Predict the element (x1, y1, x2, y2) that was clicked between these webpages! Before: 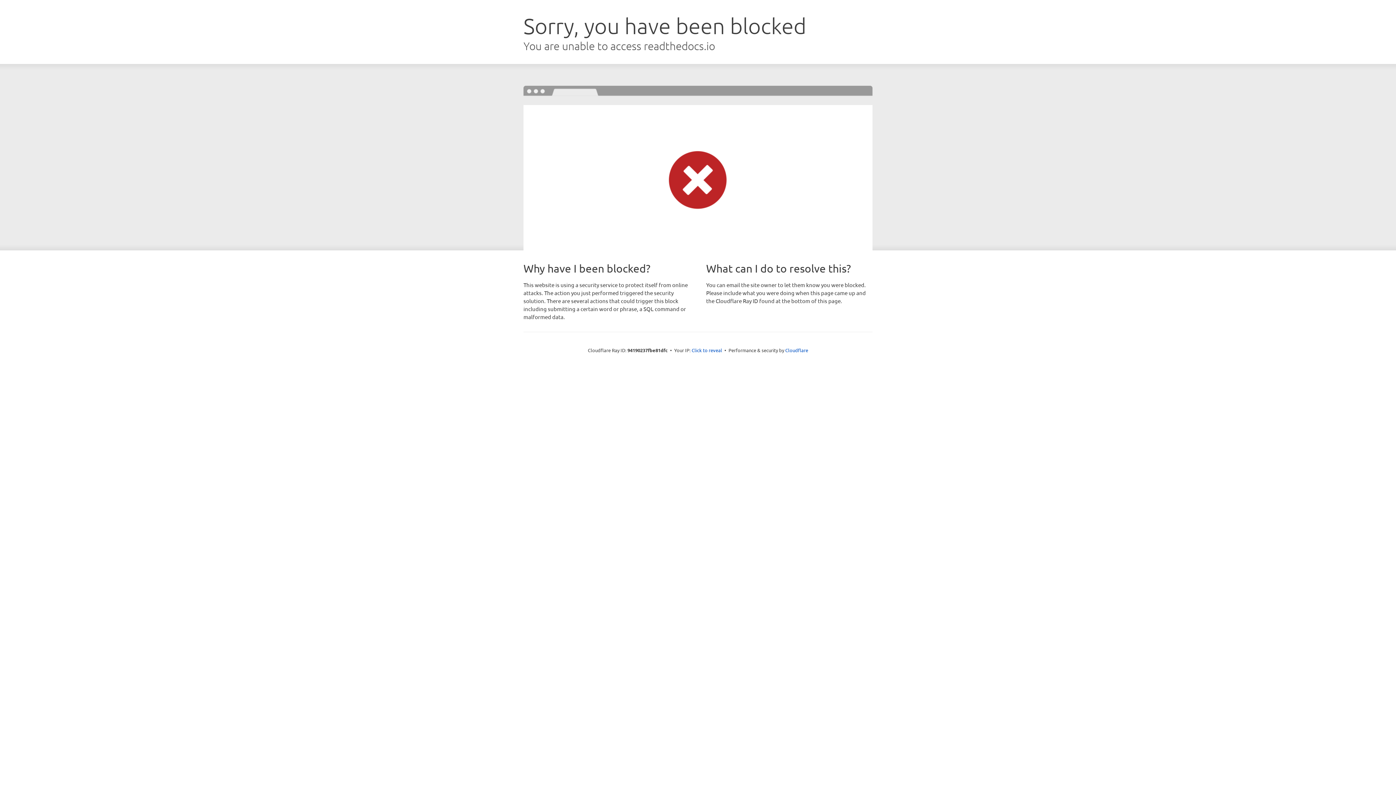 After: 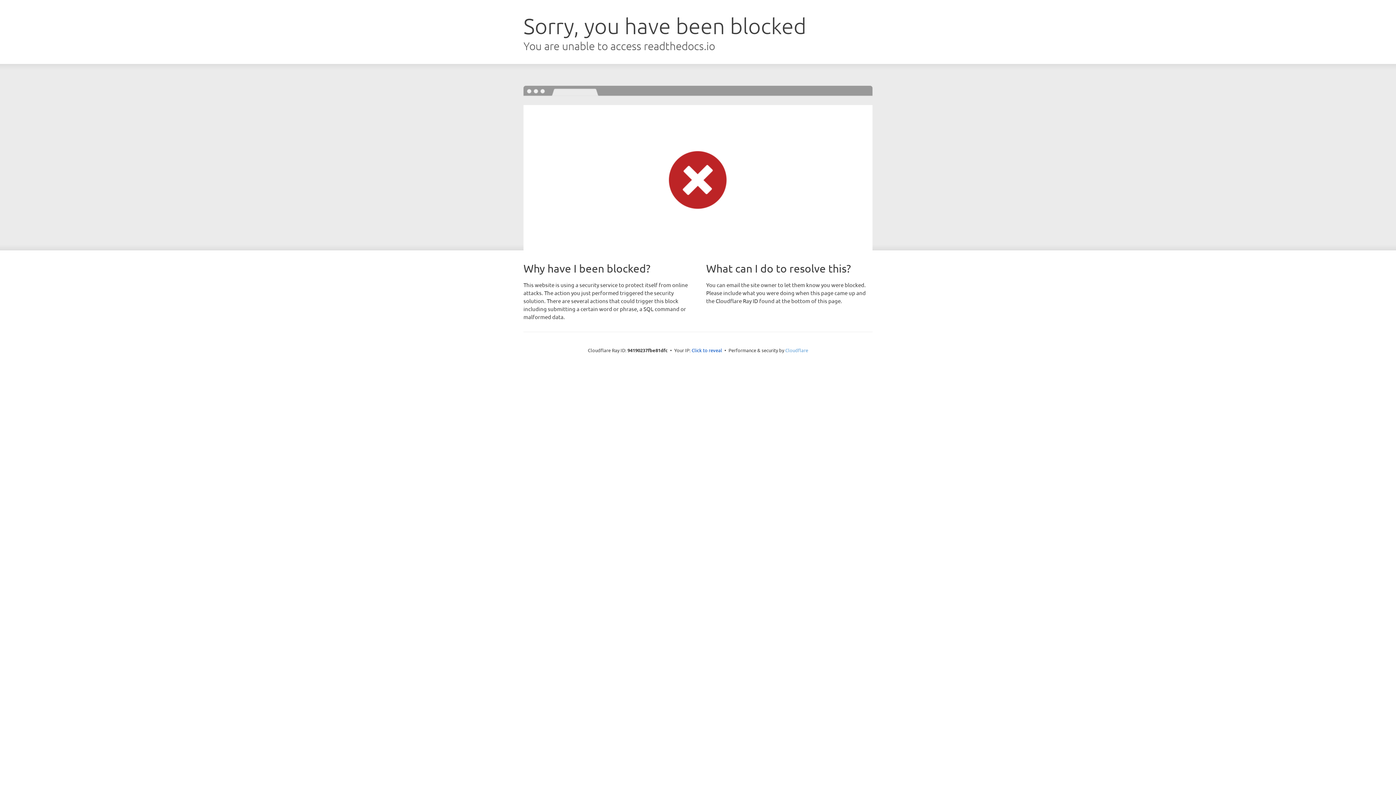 Action: bbox: (785, 347, 808, 353) label: Cloudflare